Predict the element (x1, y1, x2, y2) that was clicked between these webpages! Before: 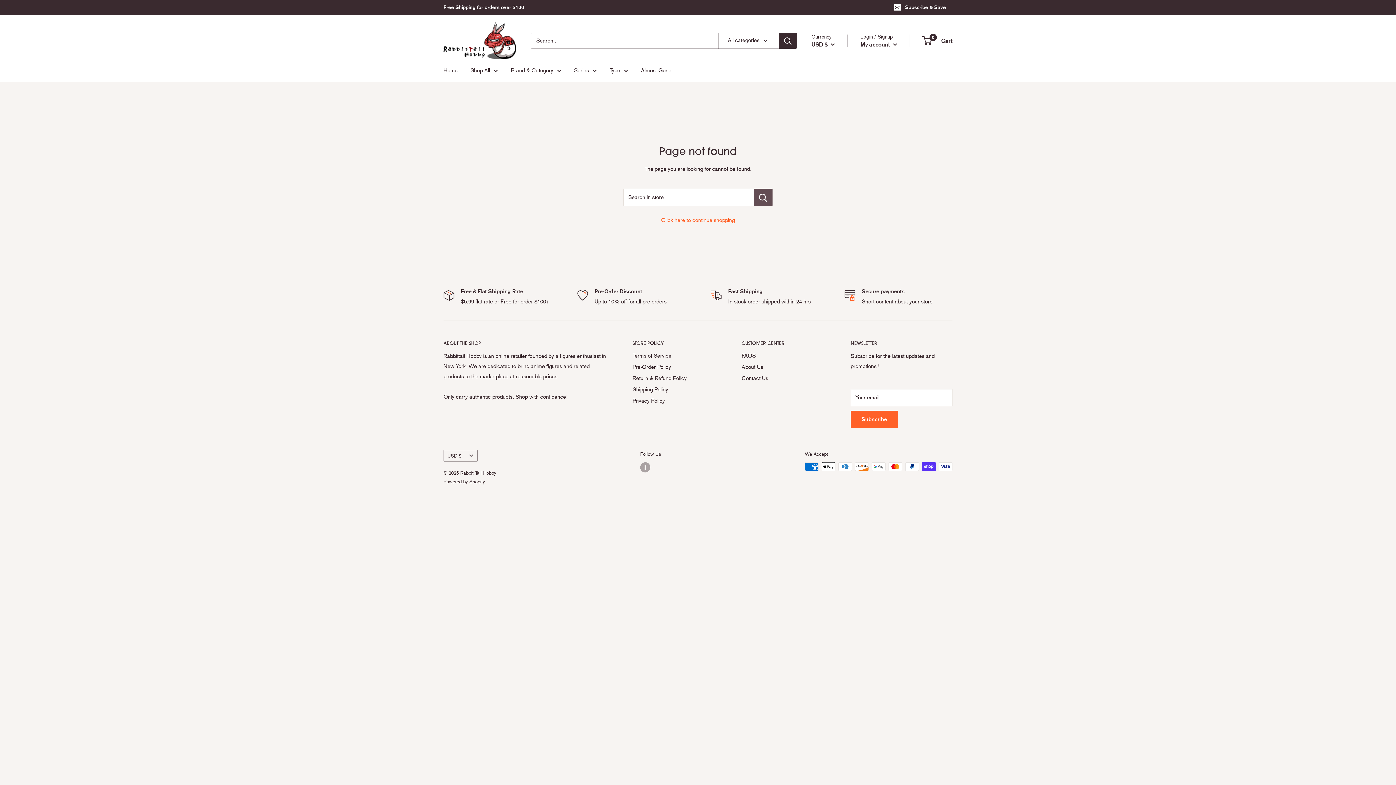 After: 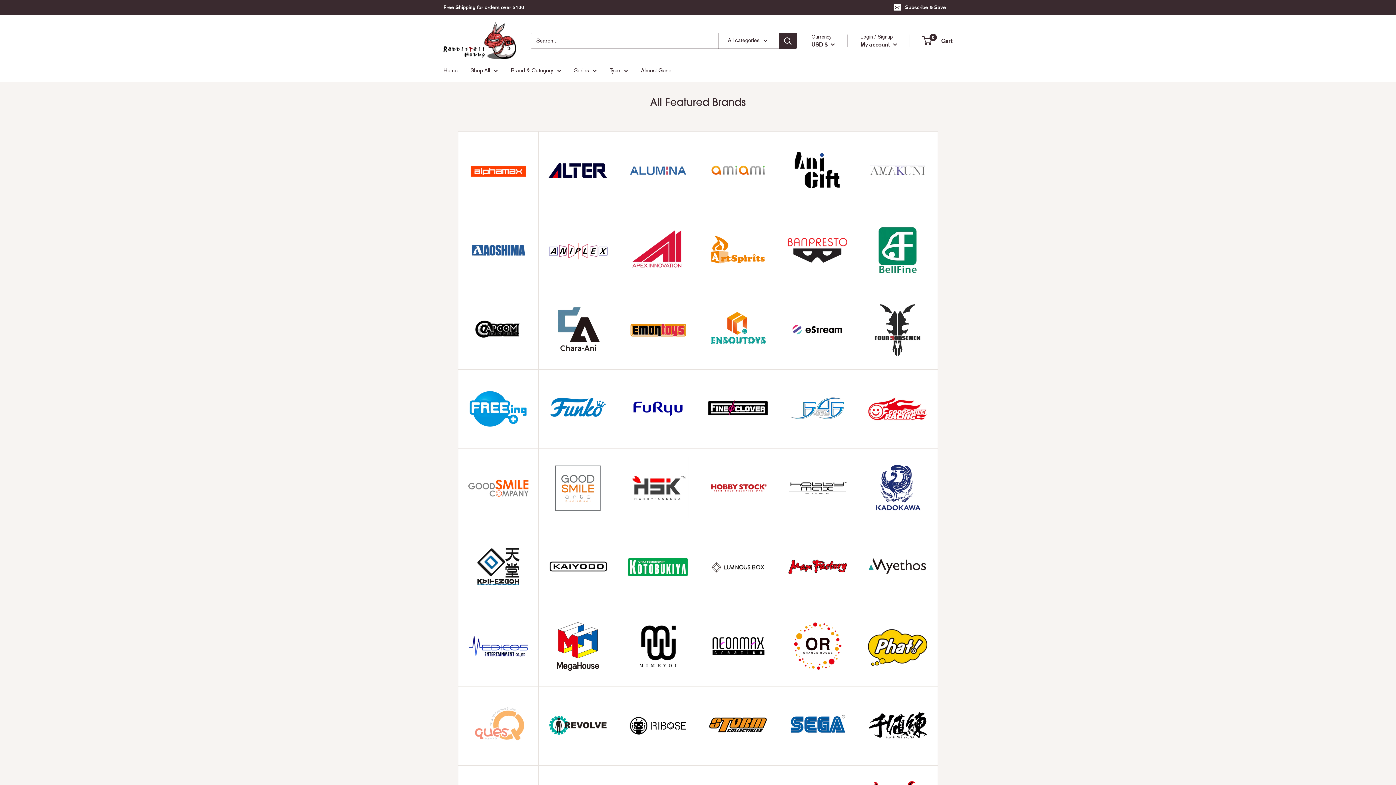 Action: bbox: (510, 65, 561, 75) label: Brand & Category